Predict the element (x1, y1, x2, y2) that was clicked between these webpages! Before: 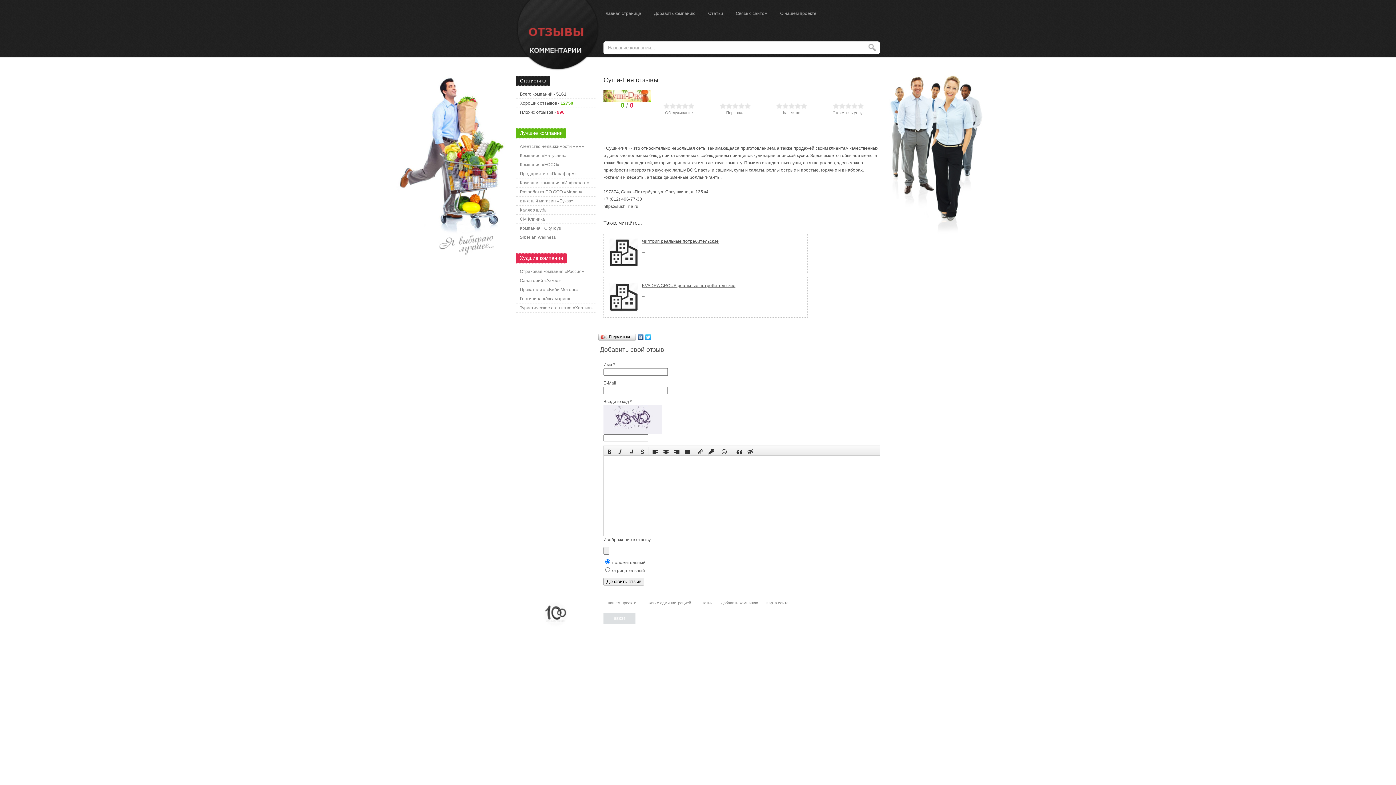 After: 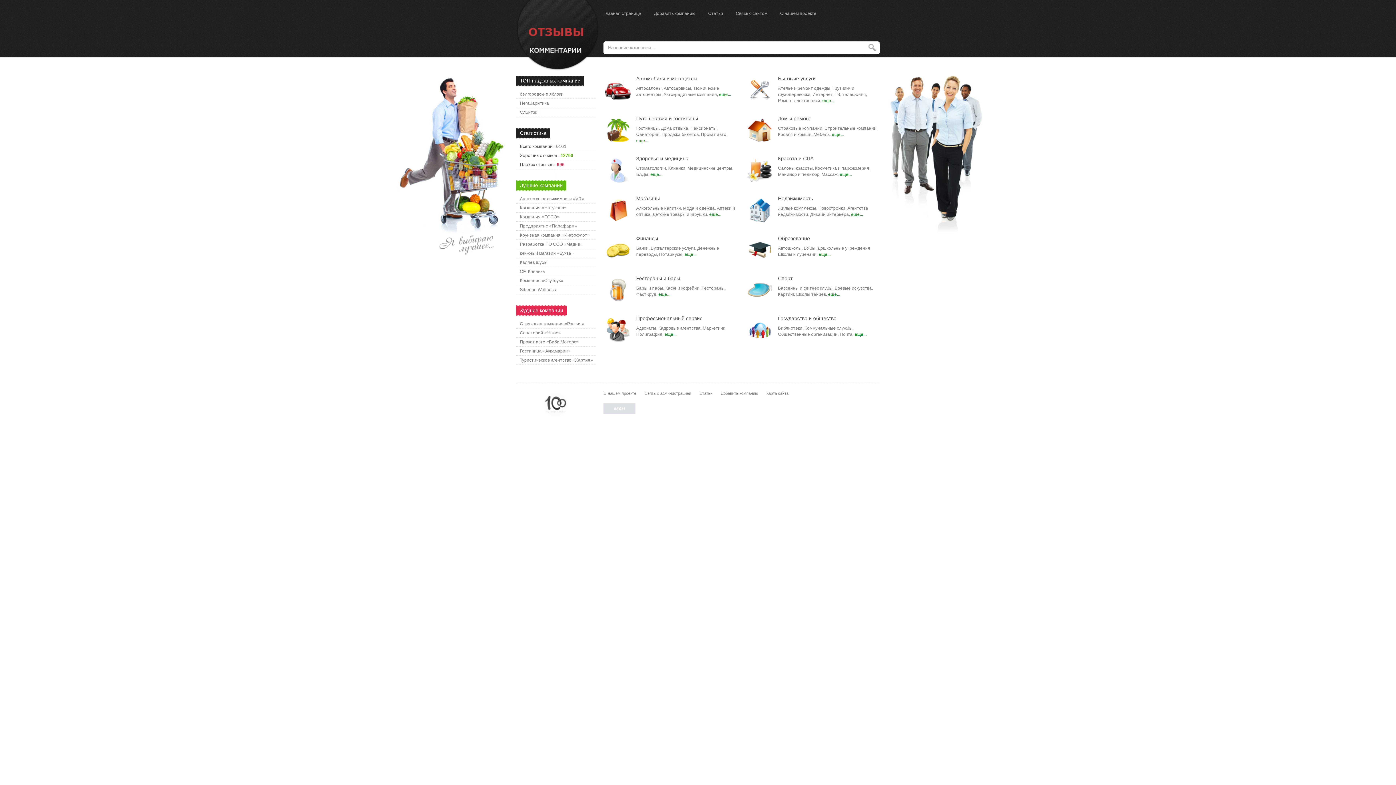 Action: bbox: (780, 10, 816, 16) label: О нашем проекте